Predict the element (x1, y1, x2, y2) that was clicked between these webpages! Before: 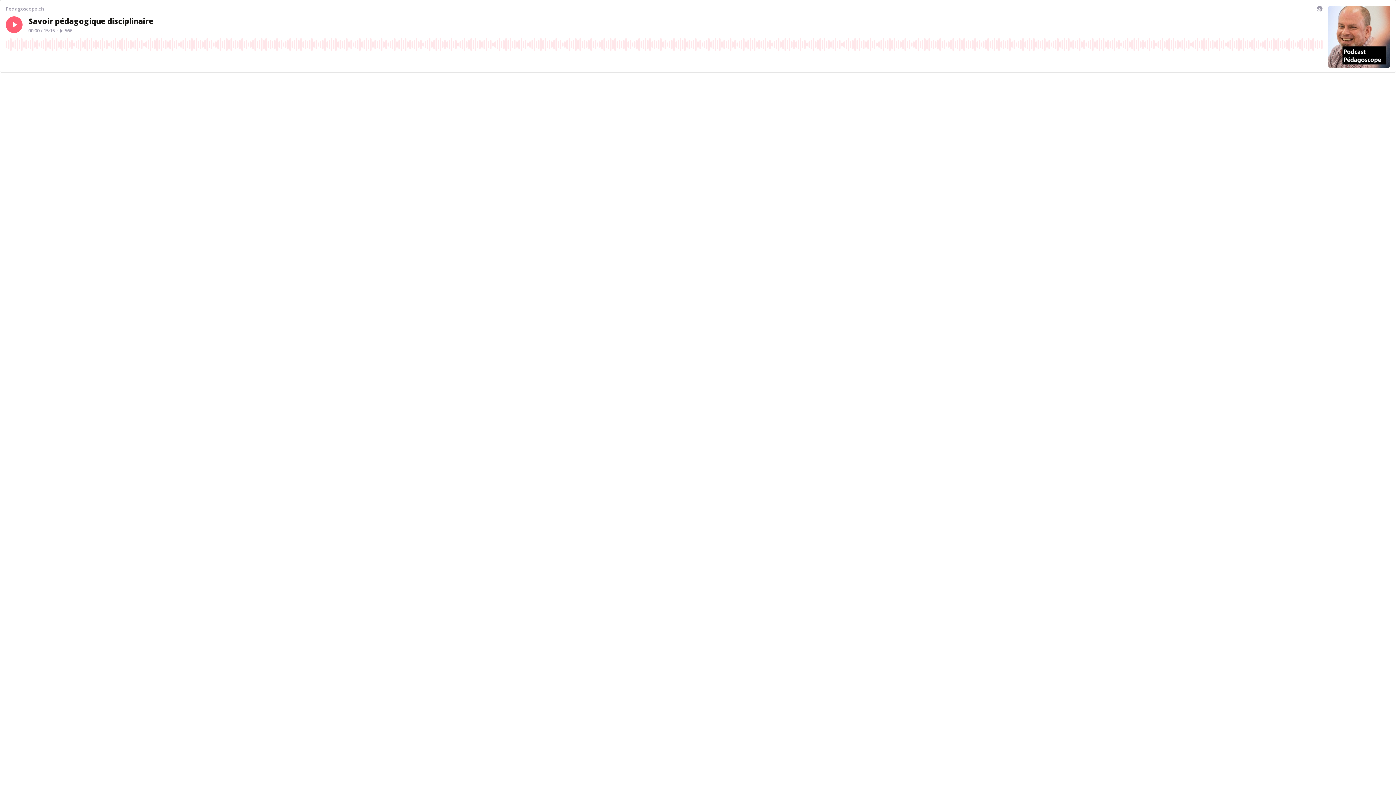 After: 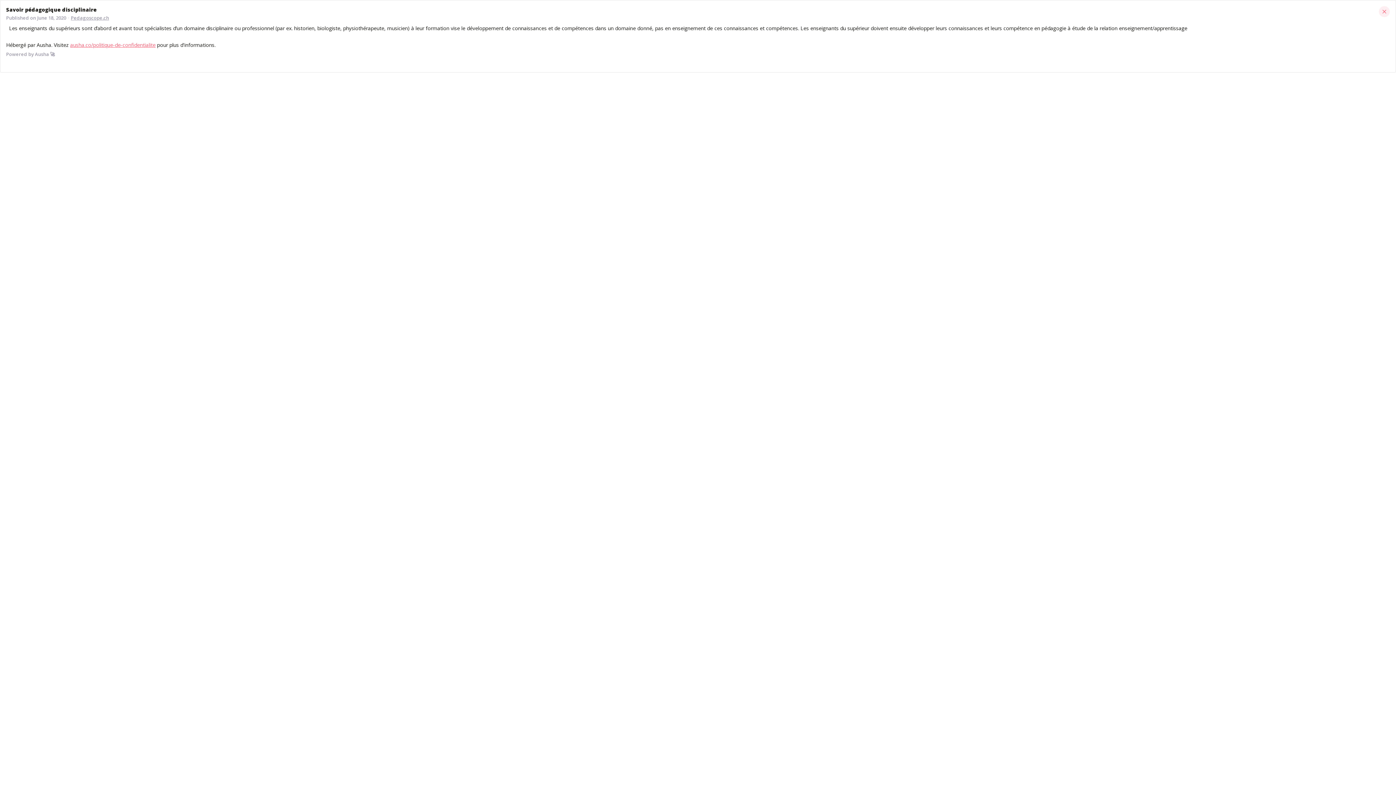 Action: label: Description bbox: (1311, 55, 1322, 66)